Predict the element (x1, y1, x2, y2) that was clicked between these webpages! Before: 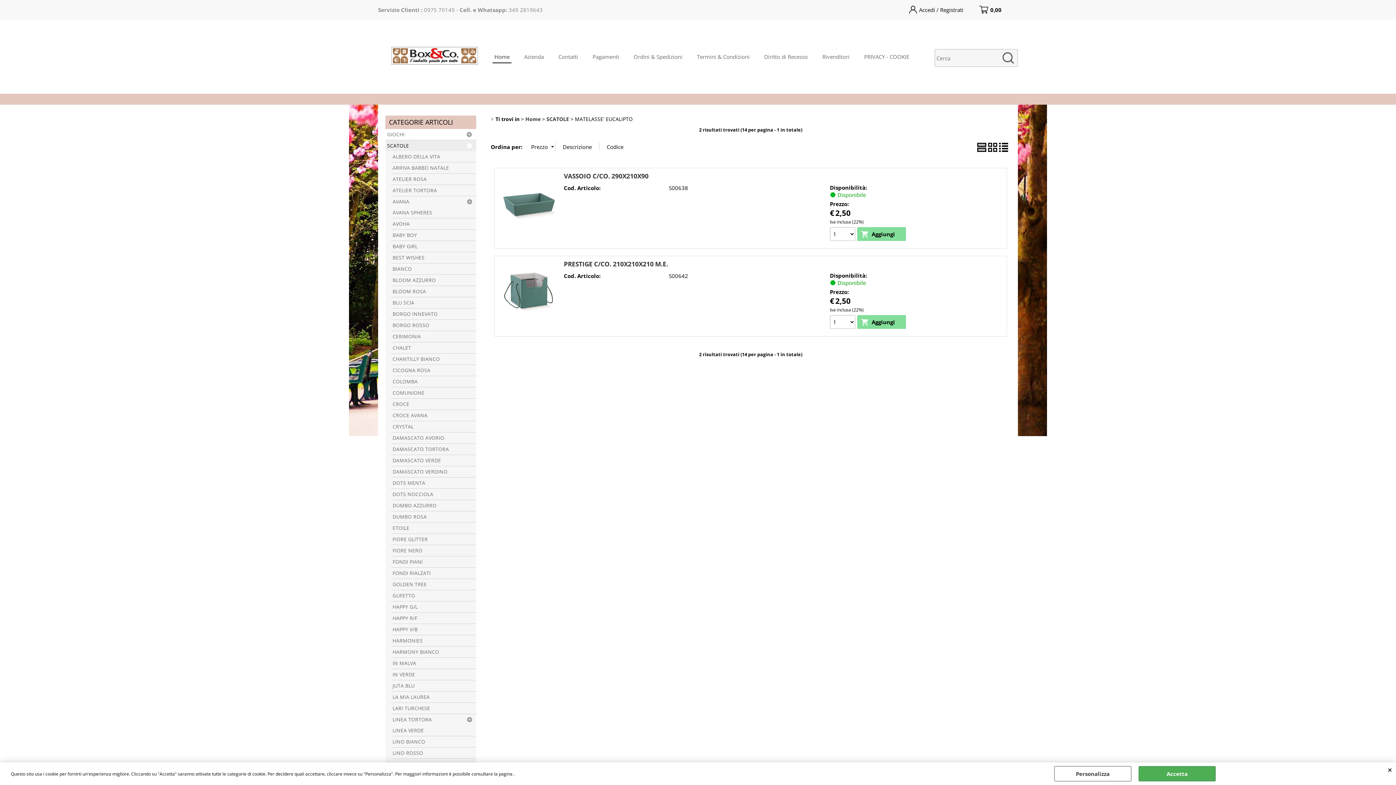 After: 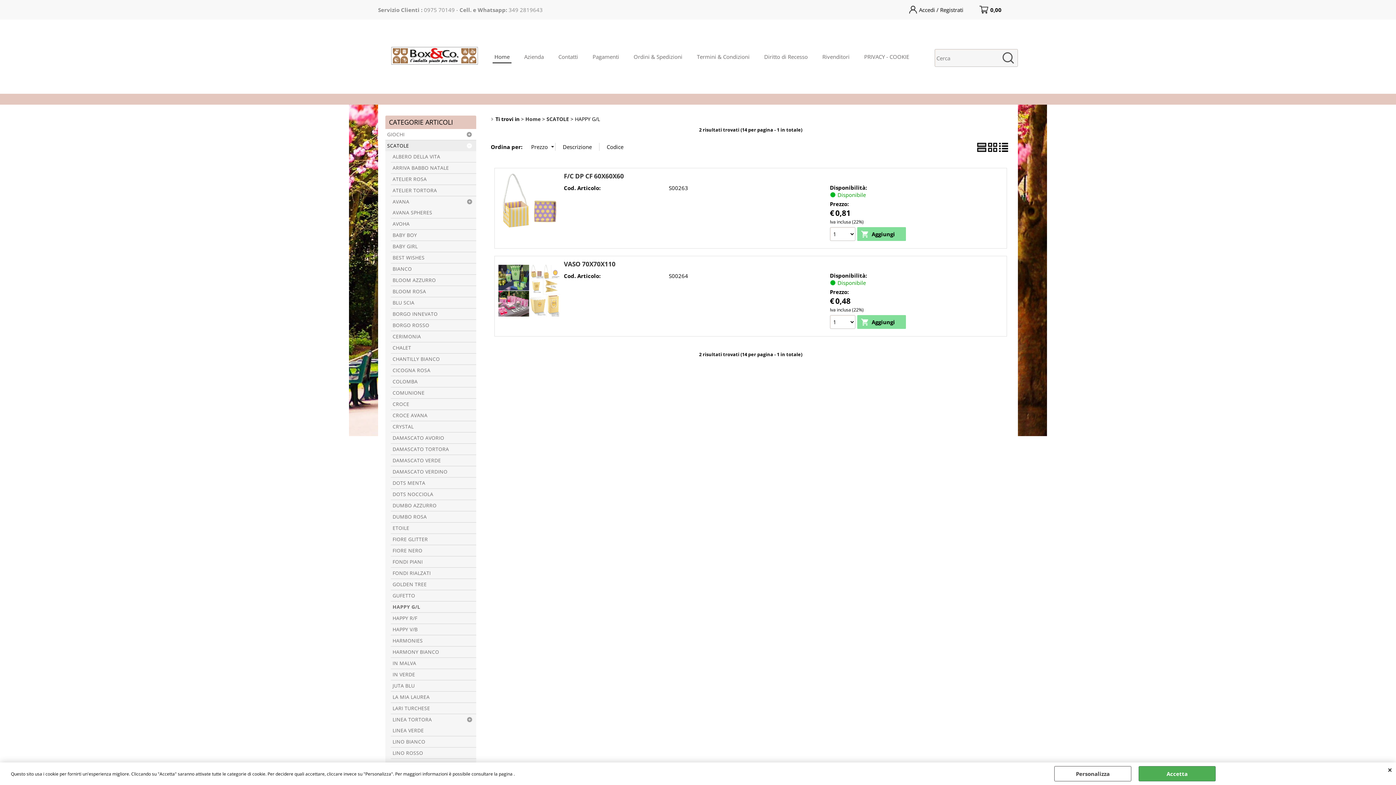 Action: bbox: (390, 601, 476, 612) label: HAPPY G/L